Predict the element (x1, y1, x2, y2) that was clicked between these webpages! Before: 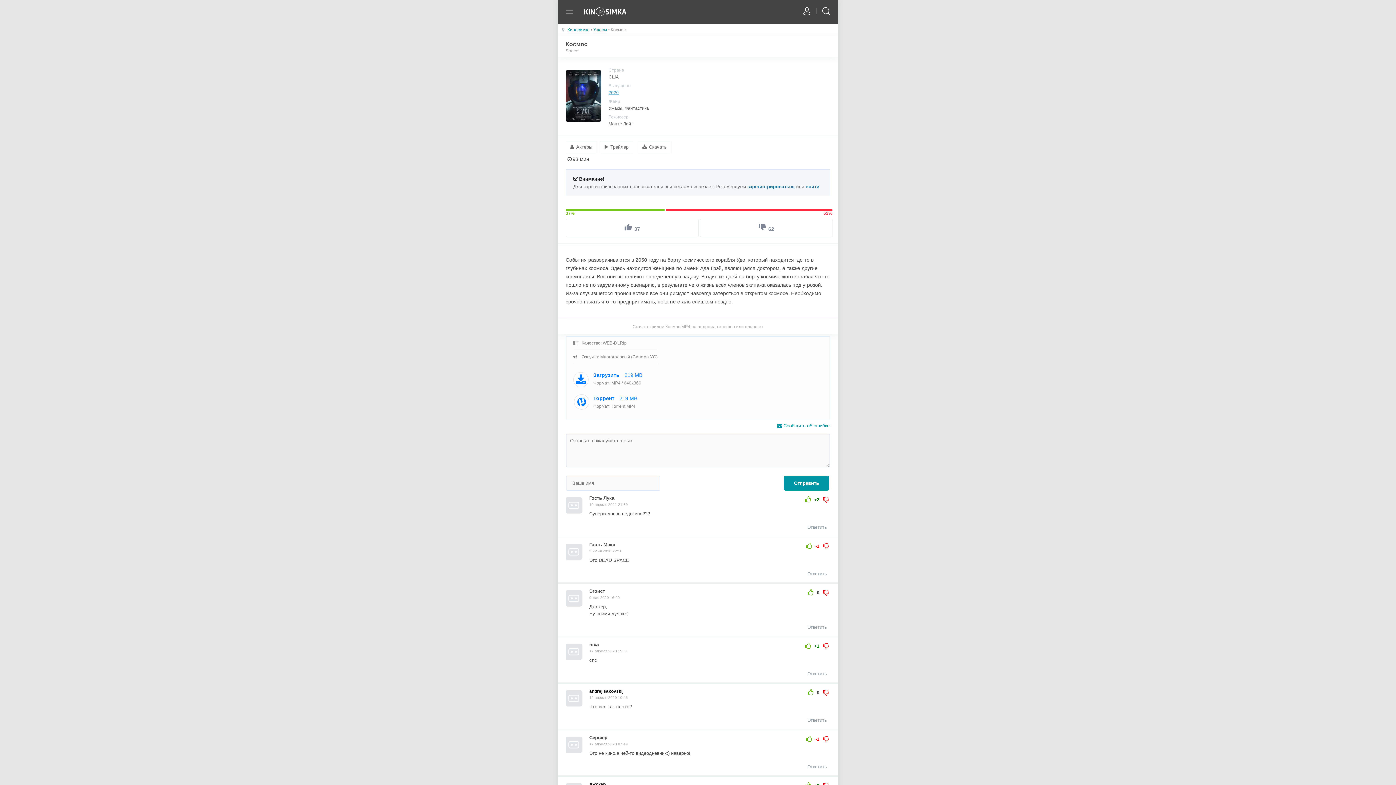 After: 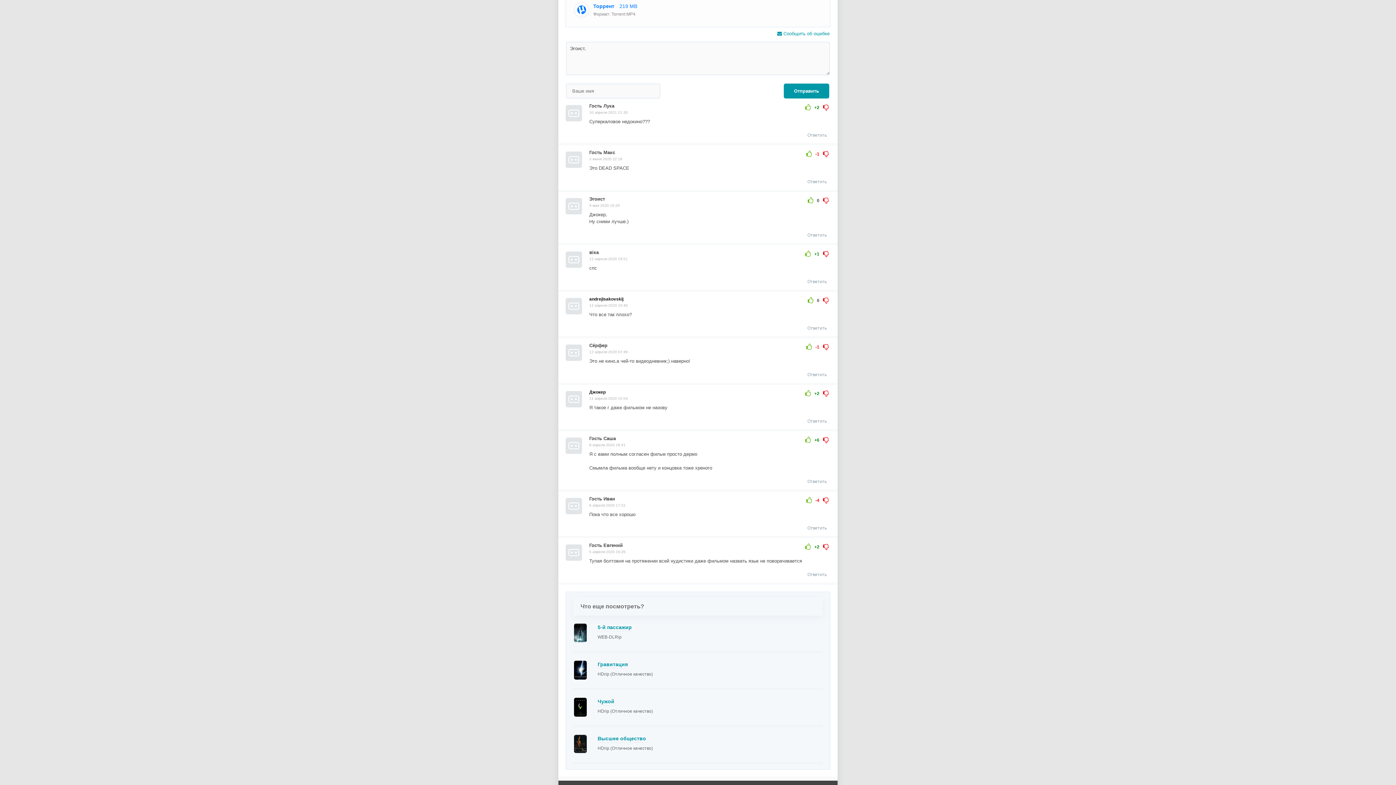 Action: label:  Ответить bbox: (806, 625, 830, 630)